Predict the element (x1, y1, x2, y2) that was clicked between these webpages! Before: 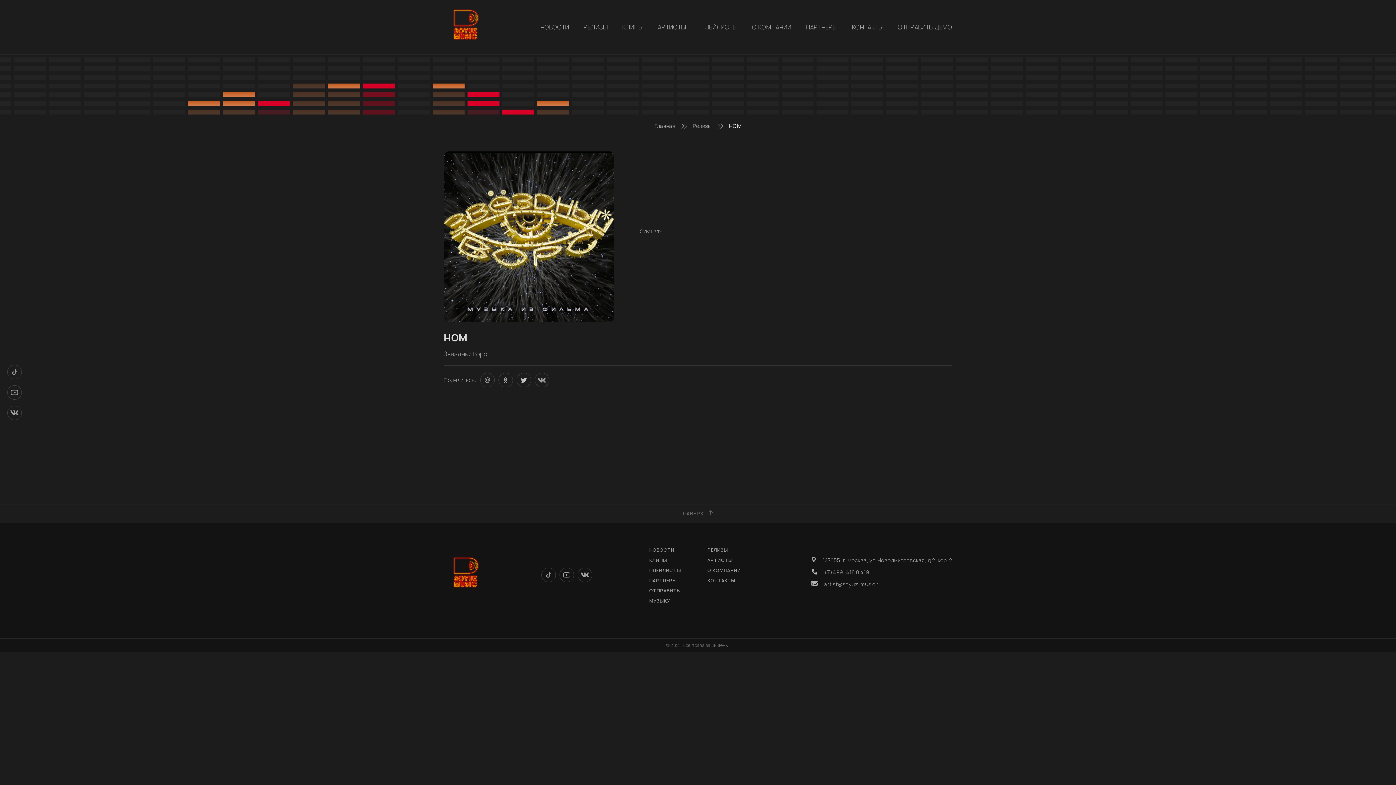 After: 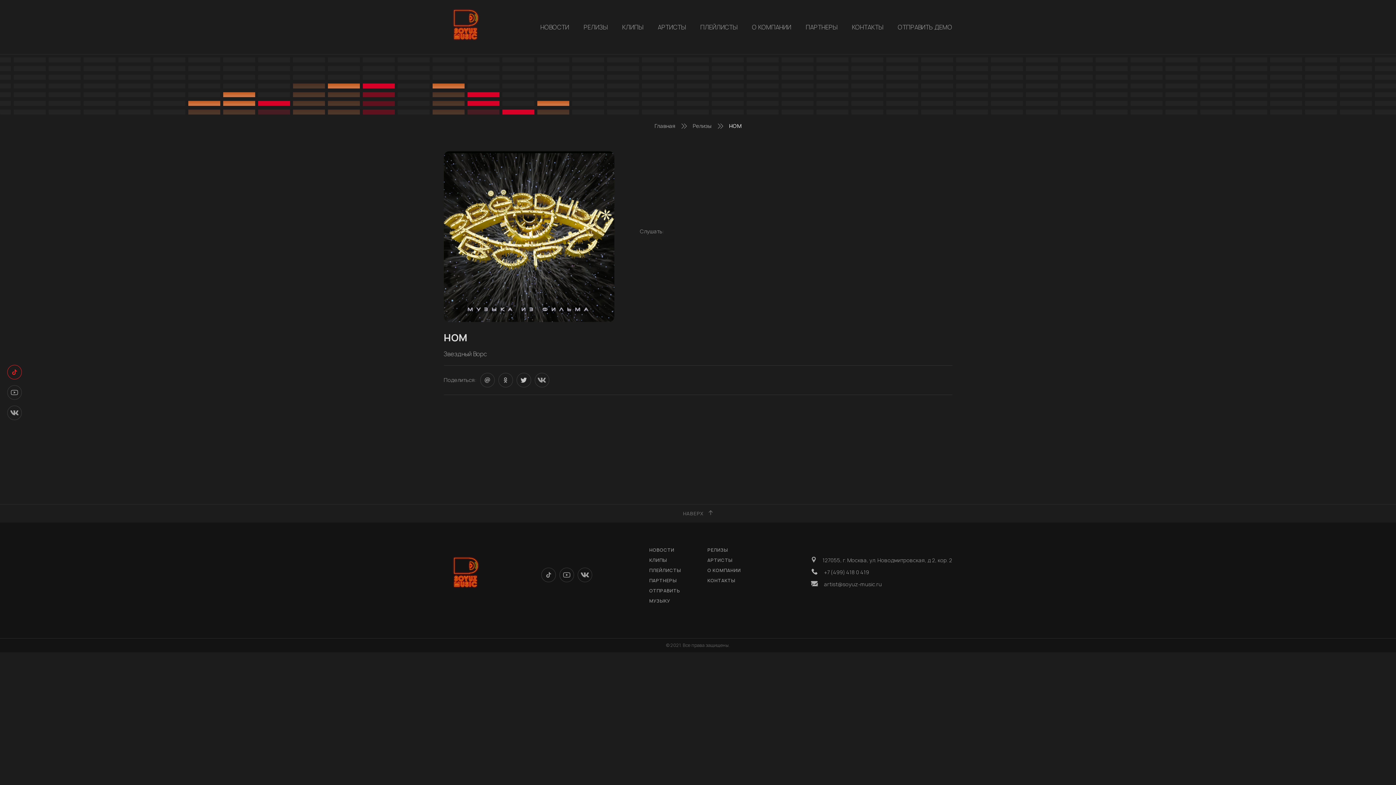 Action: bbox: (7, 365, 21, 379)